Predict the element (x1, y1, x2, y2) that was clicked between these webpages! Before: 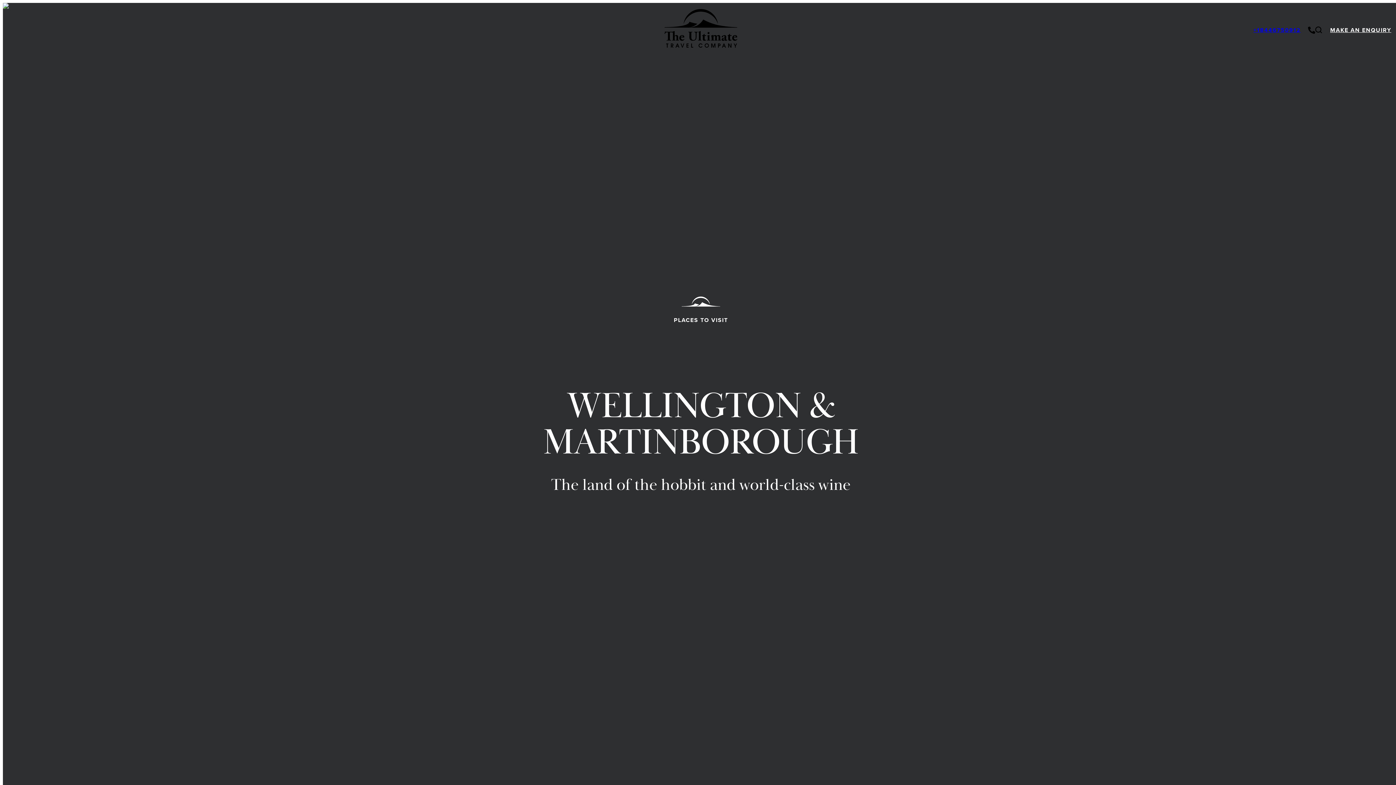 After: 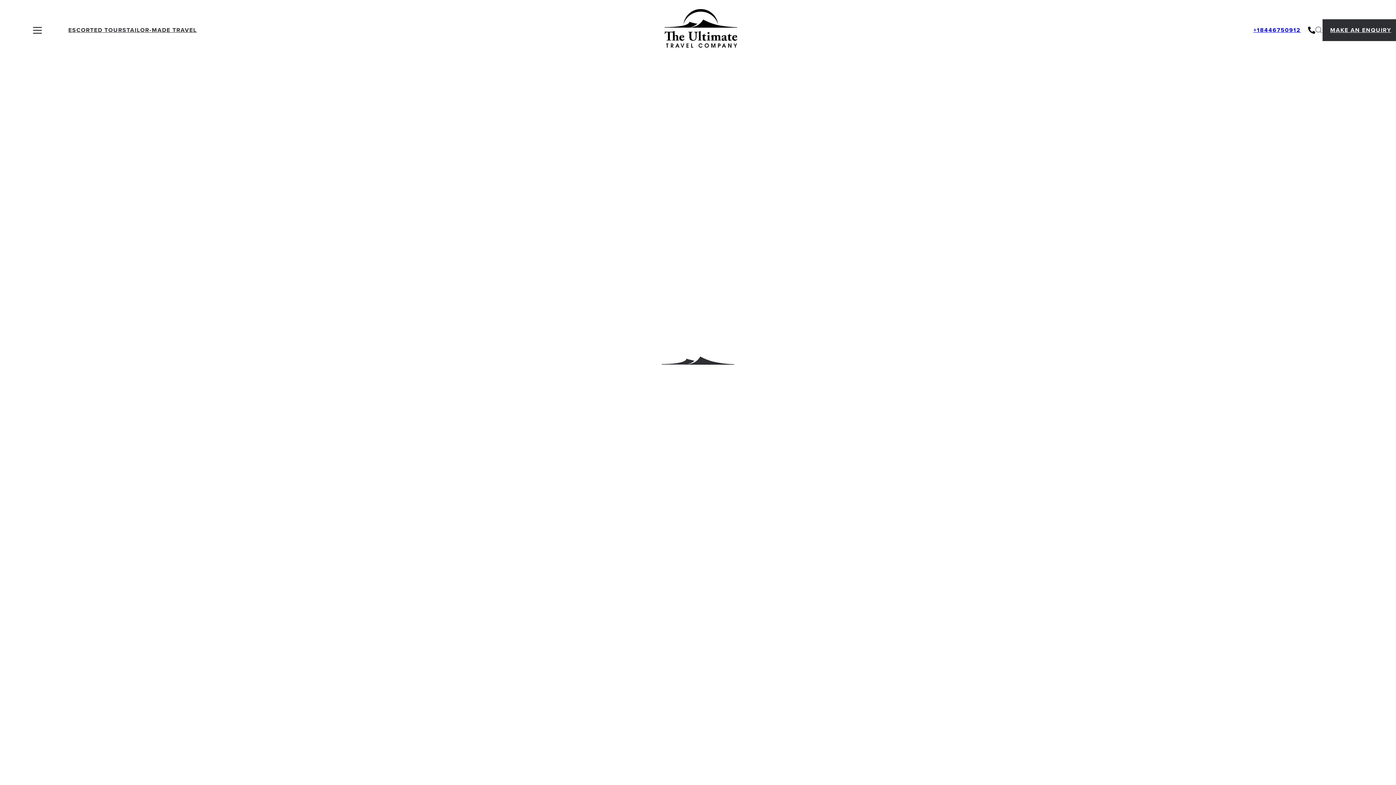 Action: bbox: (1315, 26, 1322, 33)